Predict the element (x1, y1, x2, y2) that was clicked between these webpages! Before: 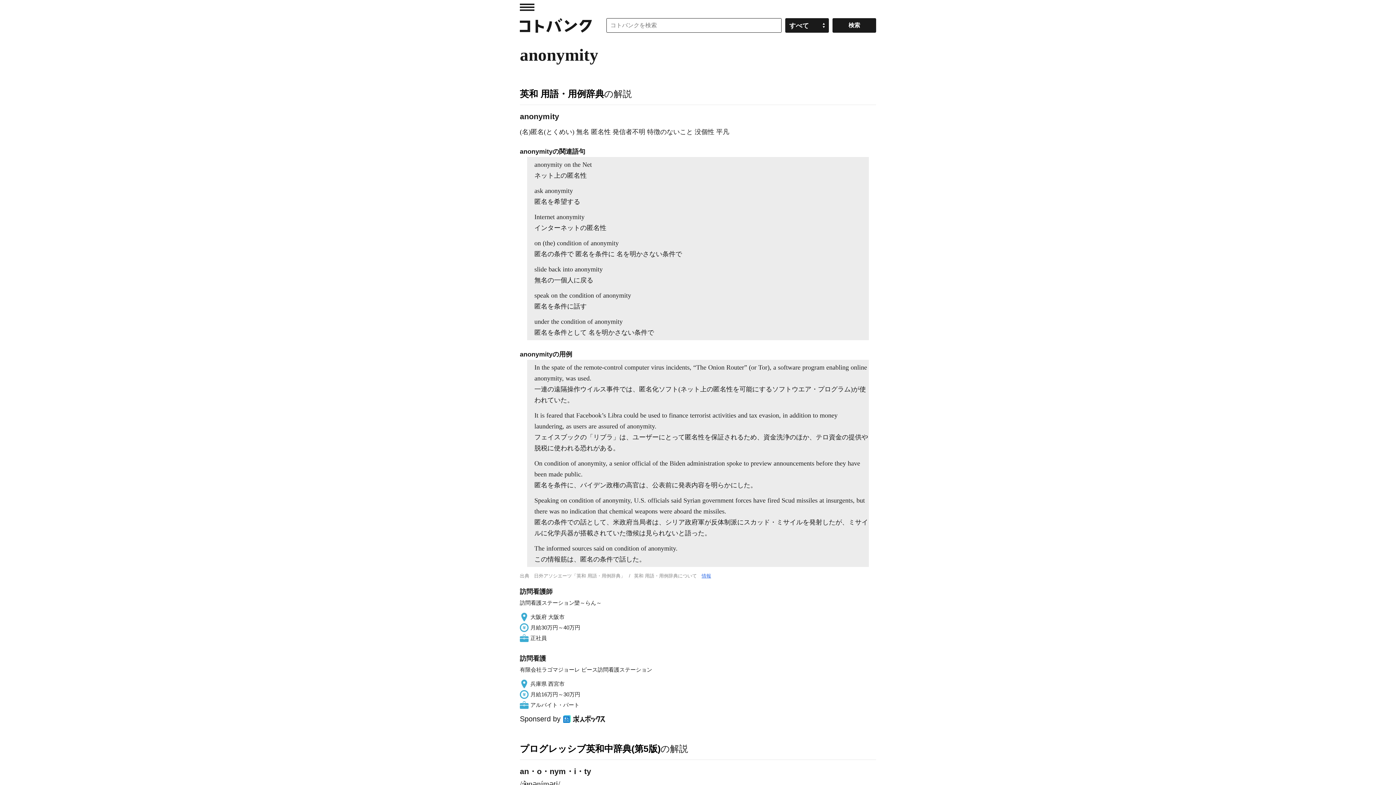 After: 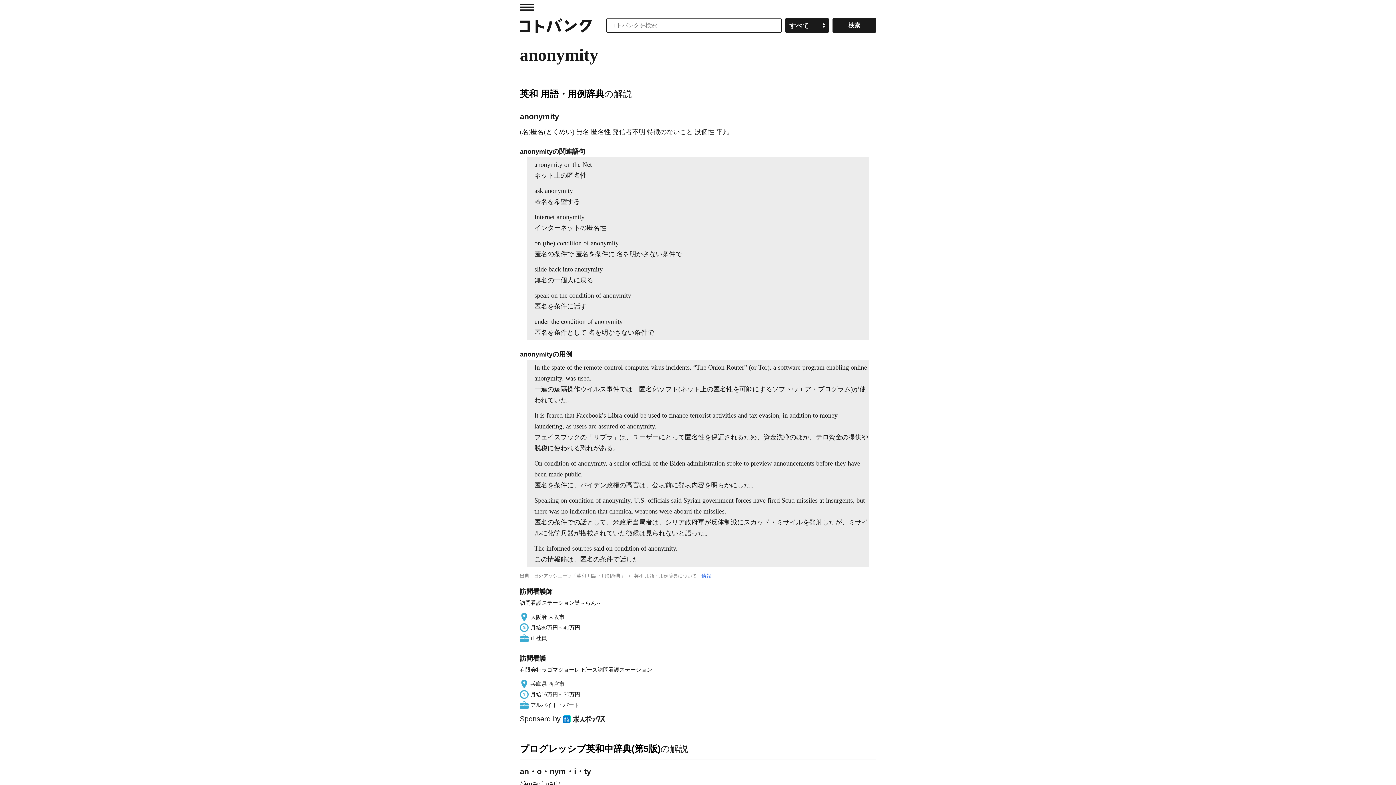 Action: label: 訪問看護師

訪問看護ステーション欒～らん～

大阪府 大阪市

月給30万円～40万円

正社員 bbox: (520, 586, 876, 642)